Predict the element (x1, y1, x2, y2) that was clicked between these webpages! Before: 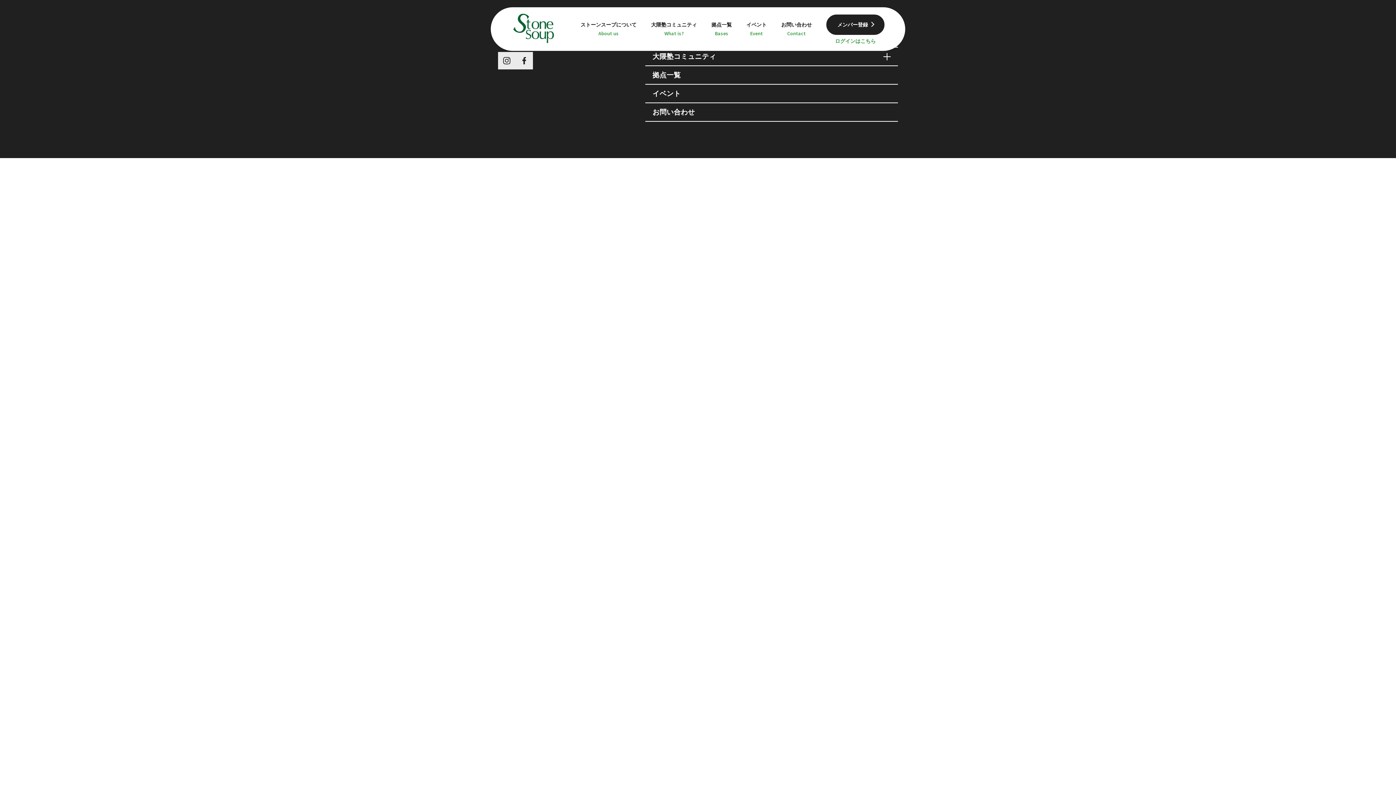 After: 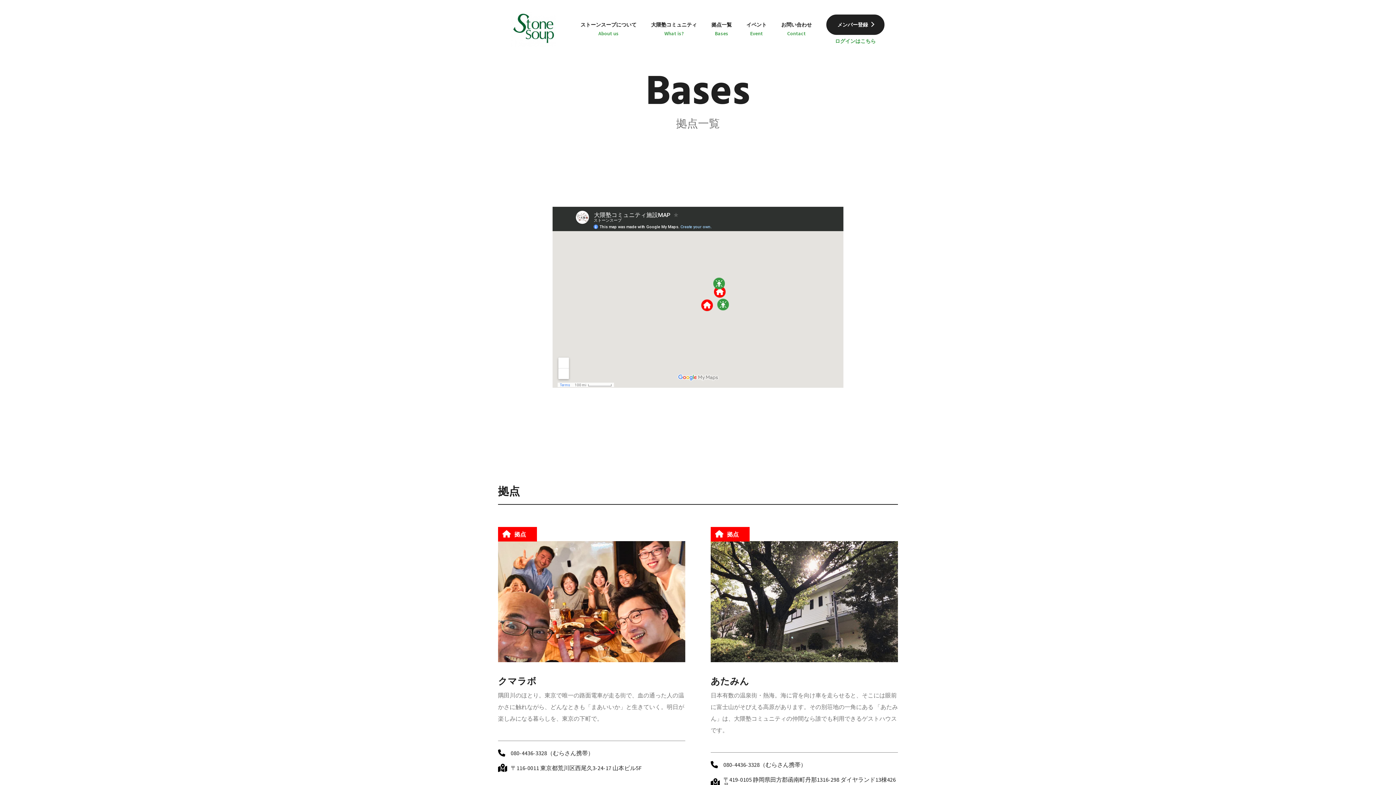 Action: bbox: (645, 66, 898, 84) label: 拠点一覧